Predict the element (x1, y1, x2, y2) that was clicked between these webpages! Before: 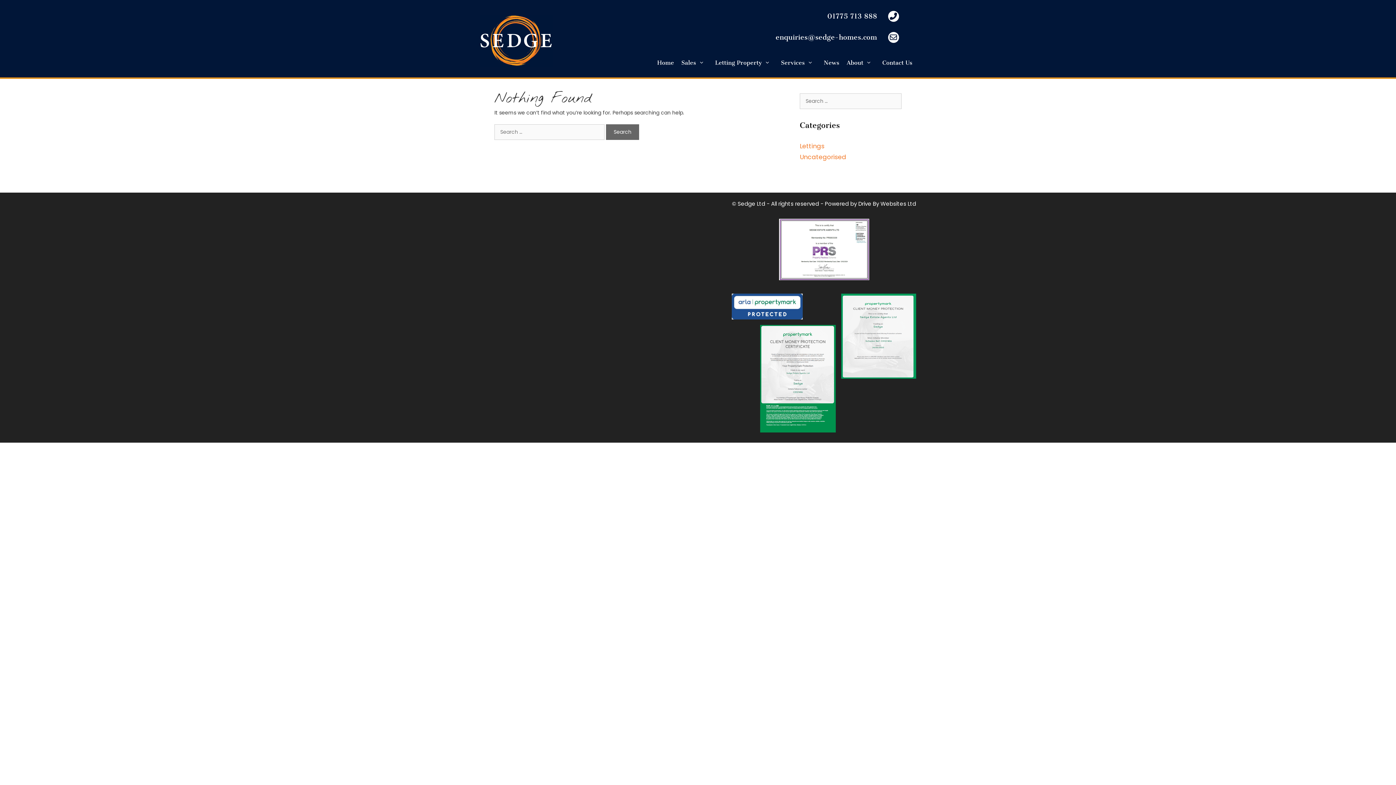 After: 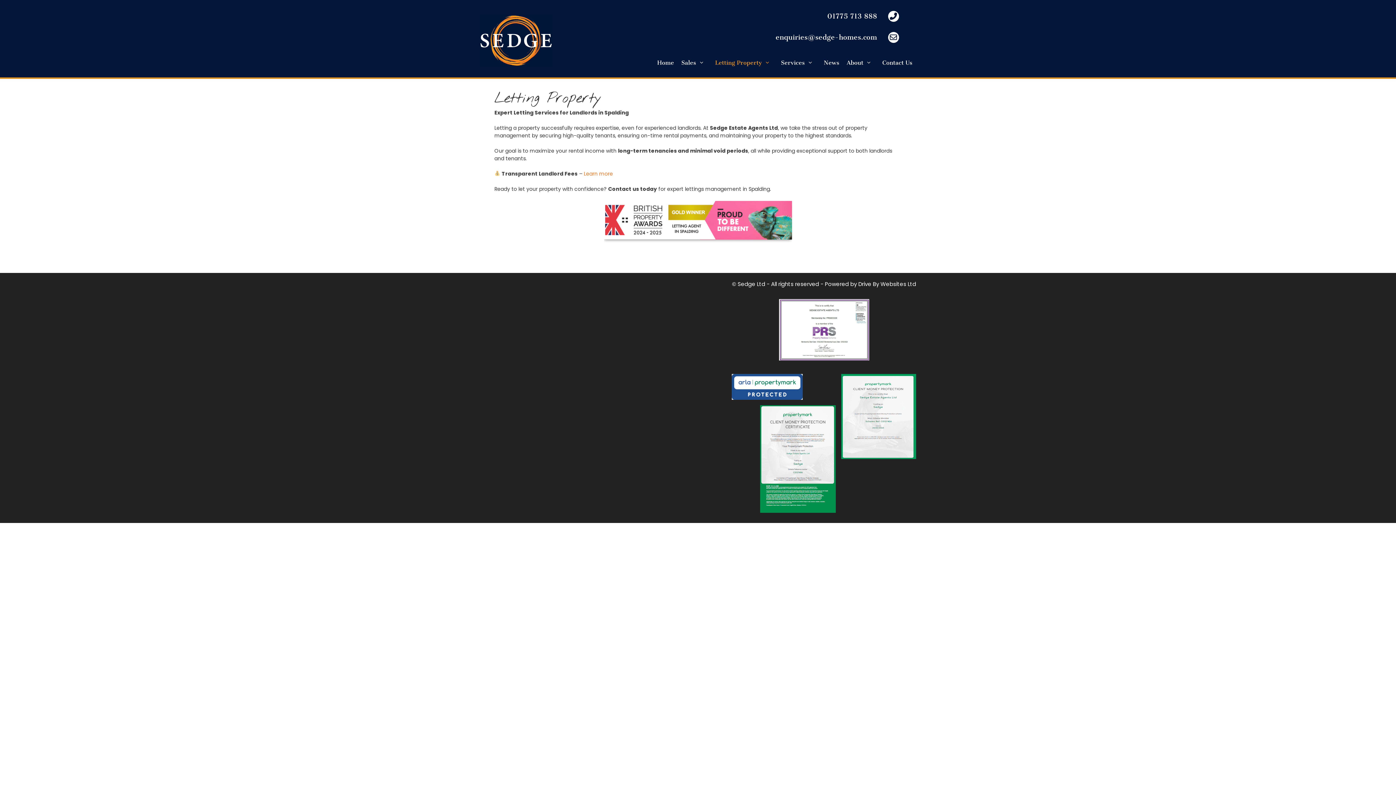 Action: bbox: (711, 51, 777, 73) label: Letting Property